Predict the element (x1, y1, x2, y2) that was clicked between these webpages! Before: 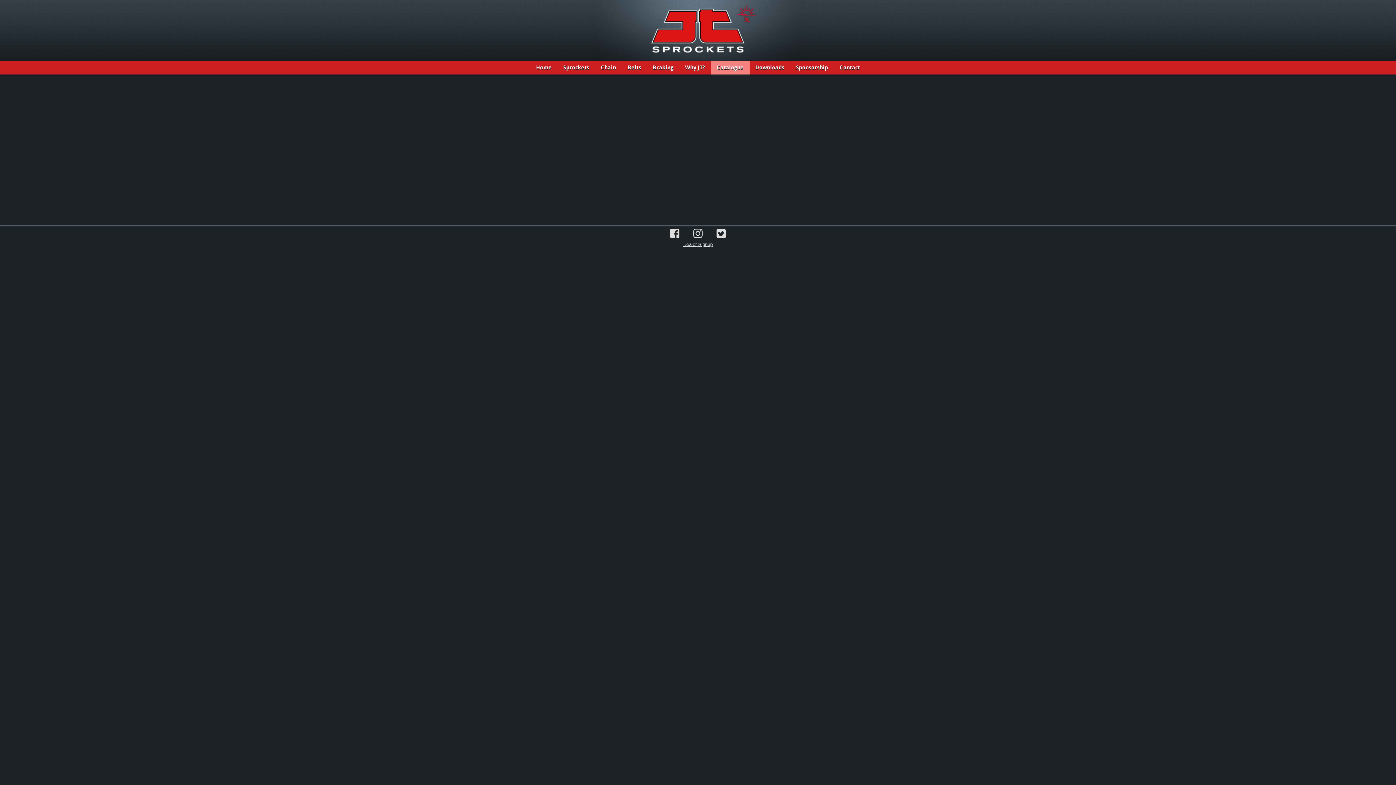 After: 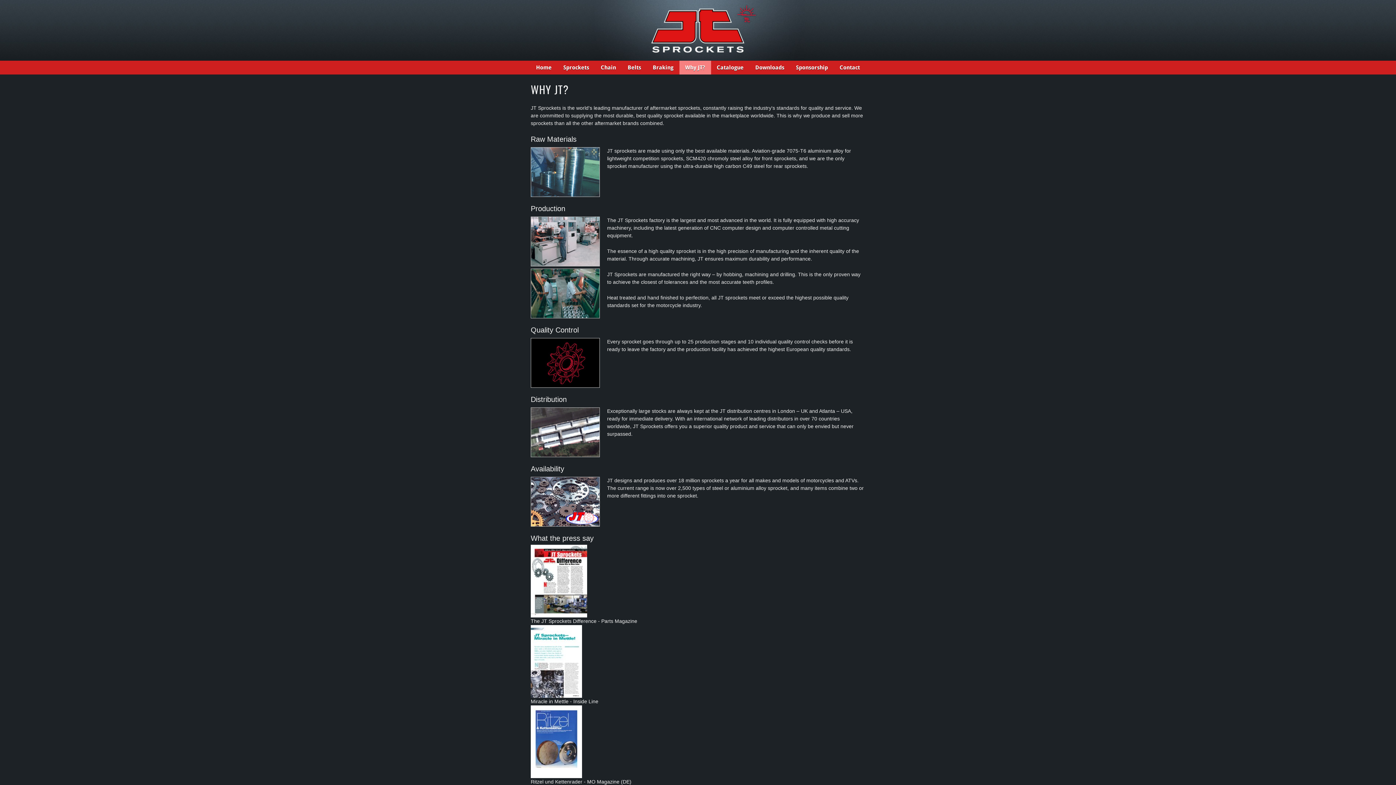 Action: bbox: (679, 60, 711, 74) label: Why JT?